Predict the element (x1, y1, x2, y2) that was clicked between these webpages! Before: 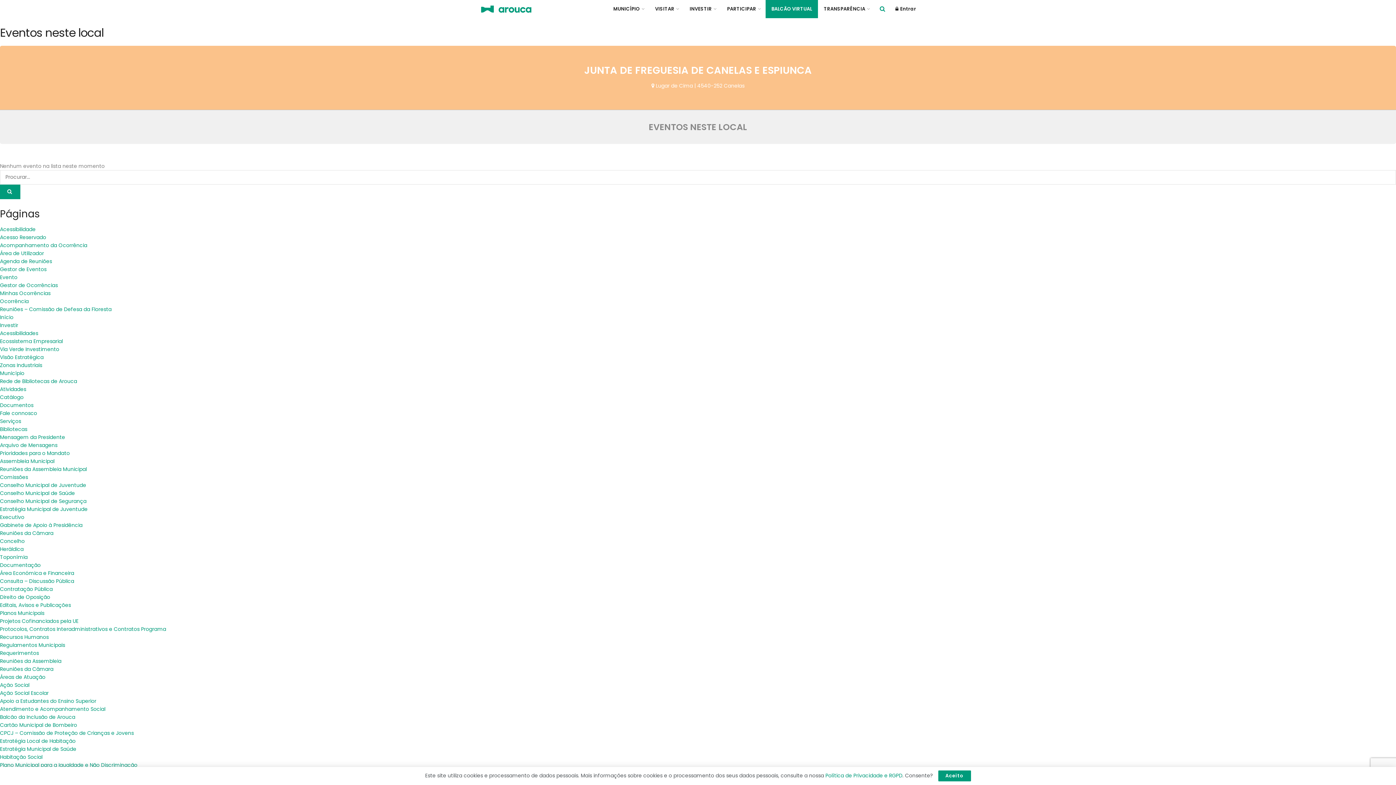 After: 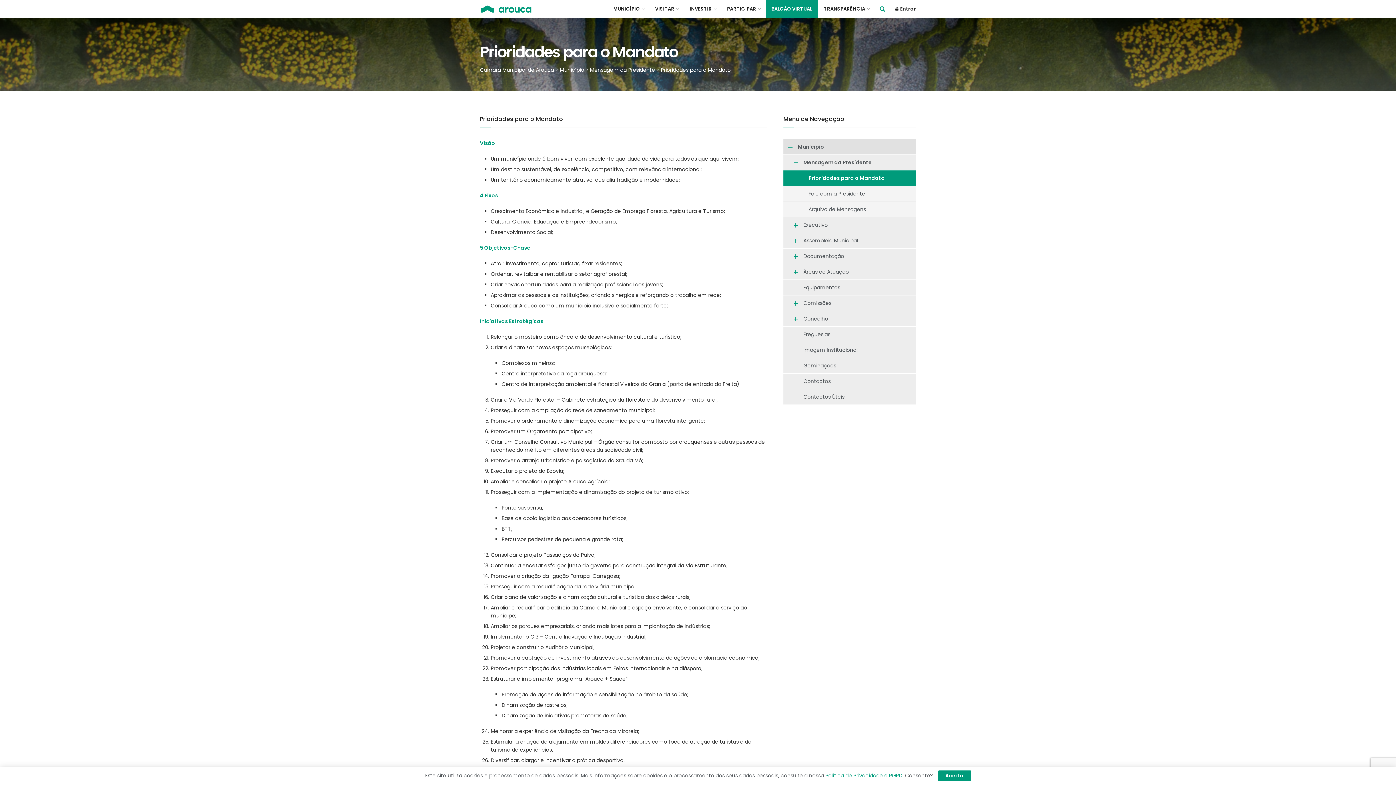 Action: label: Prioridades para o Mandato bbox: (0, 449, 69, 457)